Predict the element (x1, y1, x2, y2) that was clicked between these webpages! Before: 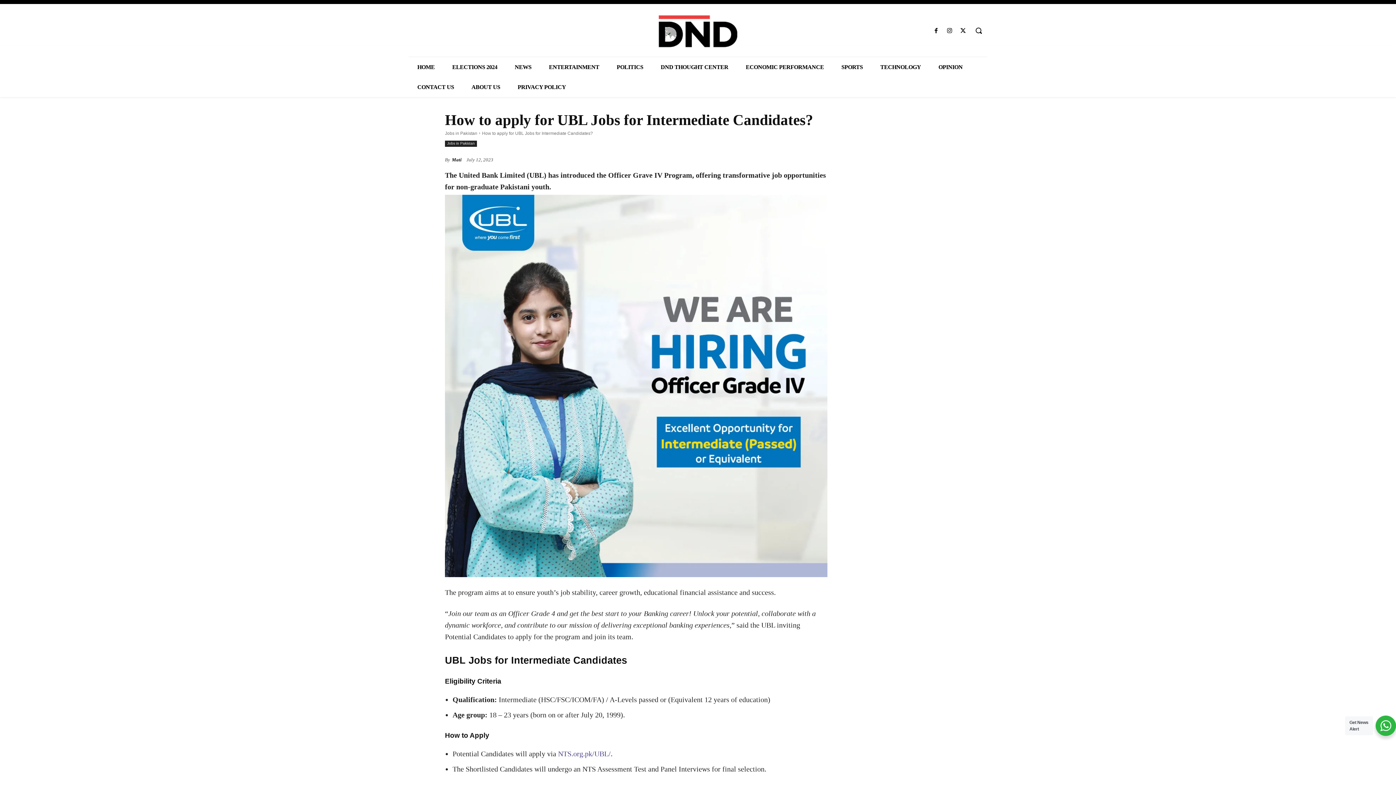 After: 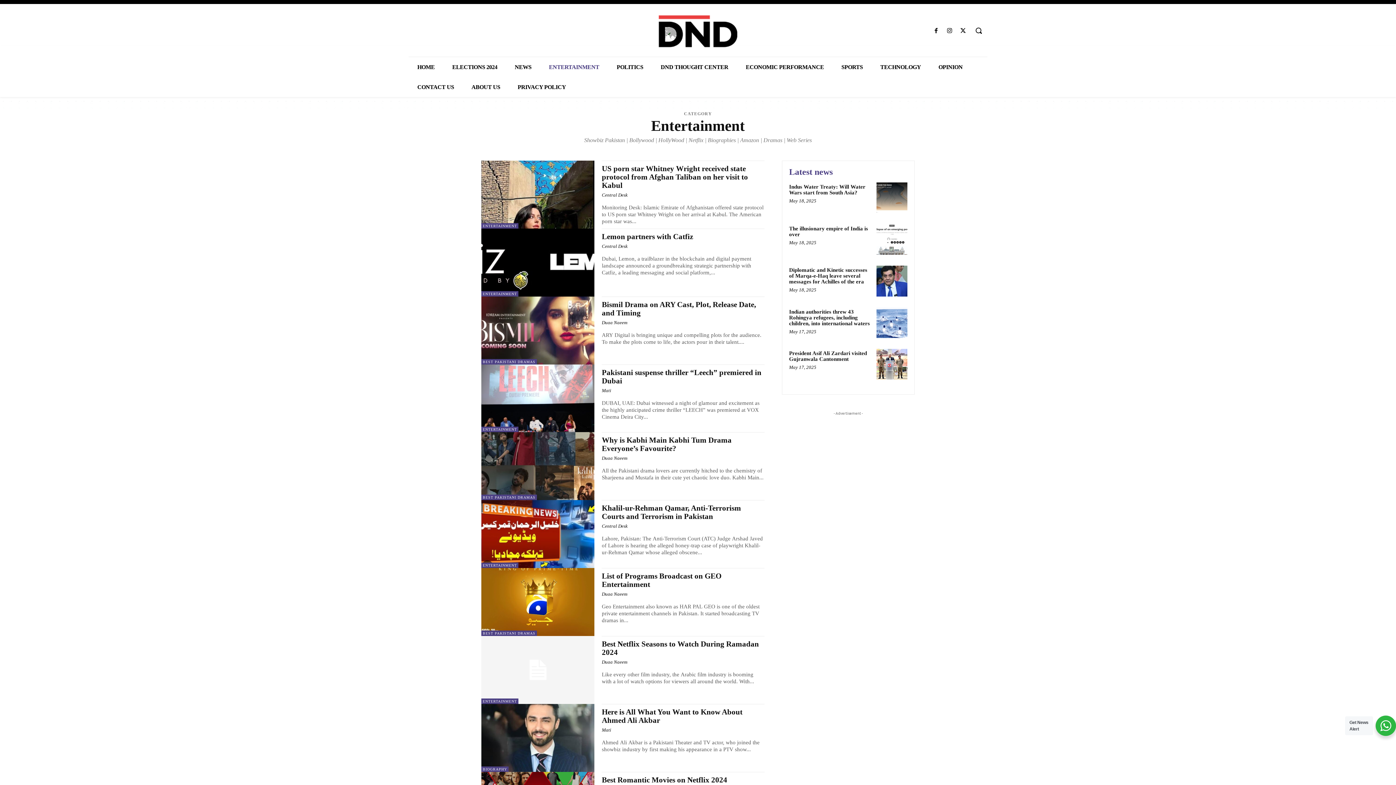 Action: bbox: (540, 57, 608, 77) label: ENTERTAINMENT